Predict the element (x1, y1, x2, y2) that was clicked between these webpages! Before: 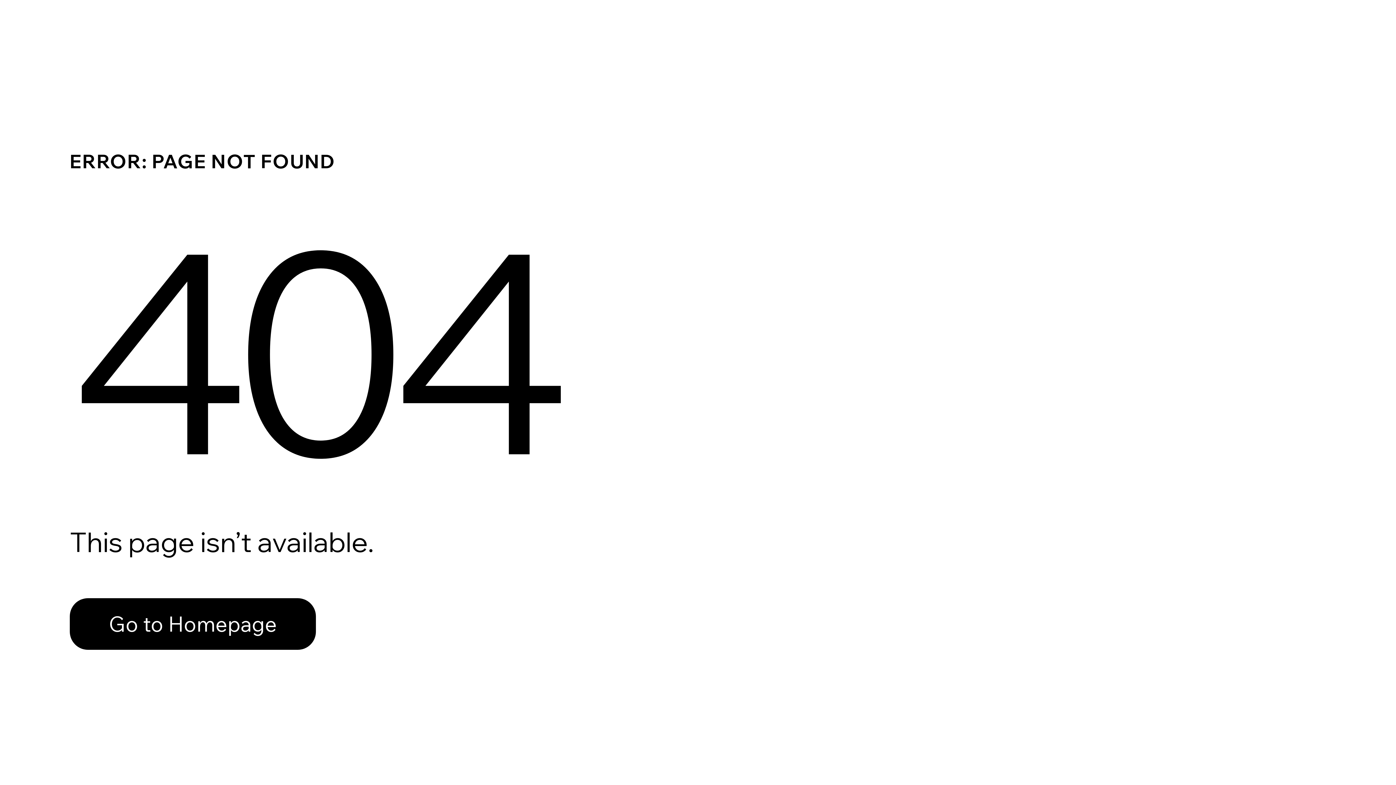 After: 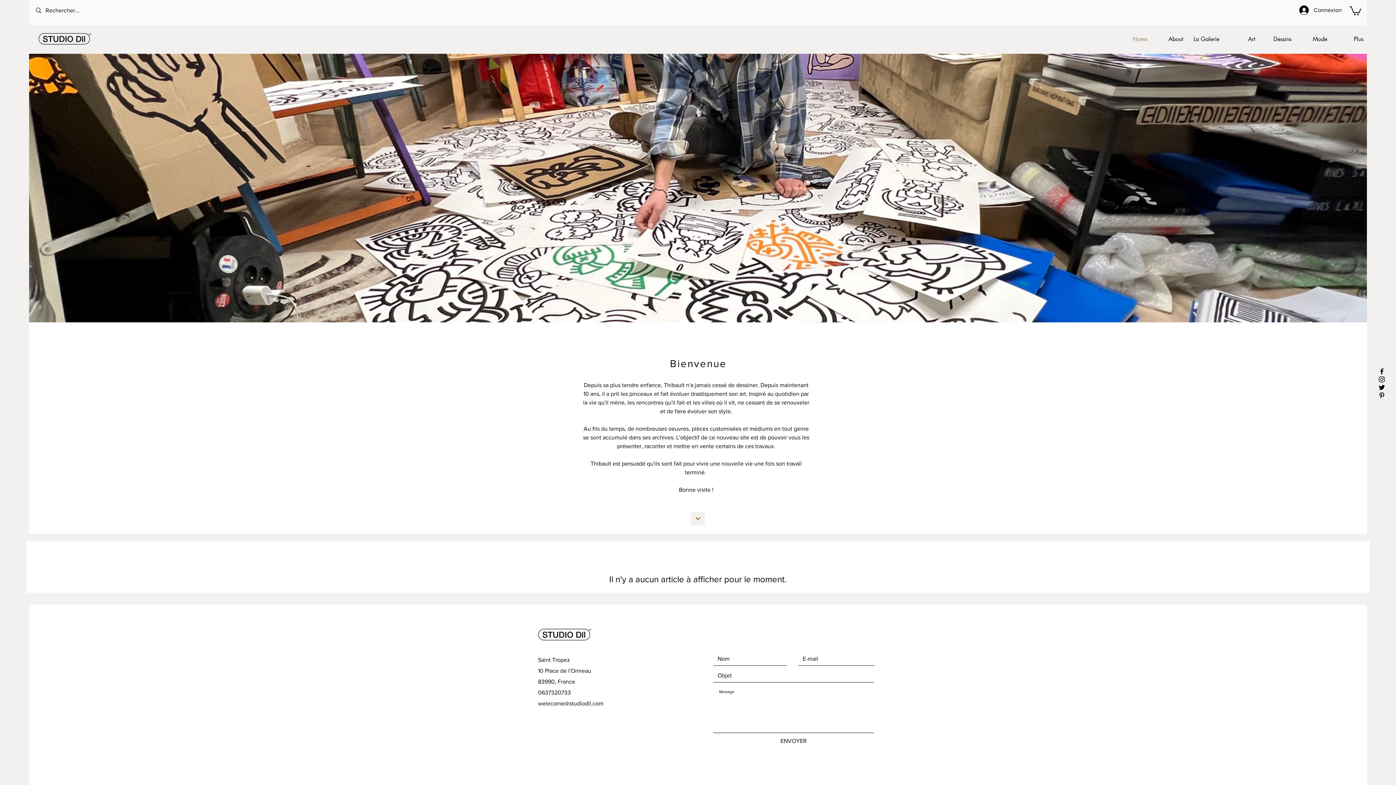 Action: bbox: (69, 582, 768, 659) label: Go to Homepage